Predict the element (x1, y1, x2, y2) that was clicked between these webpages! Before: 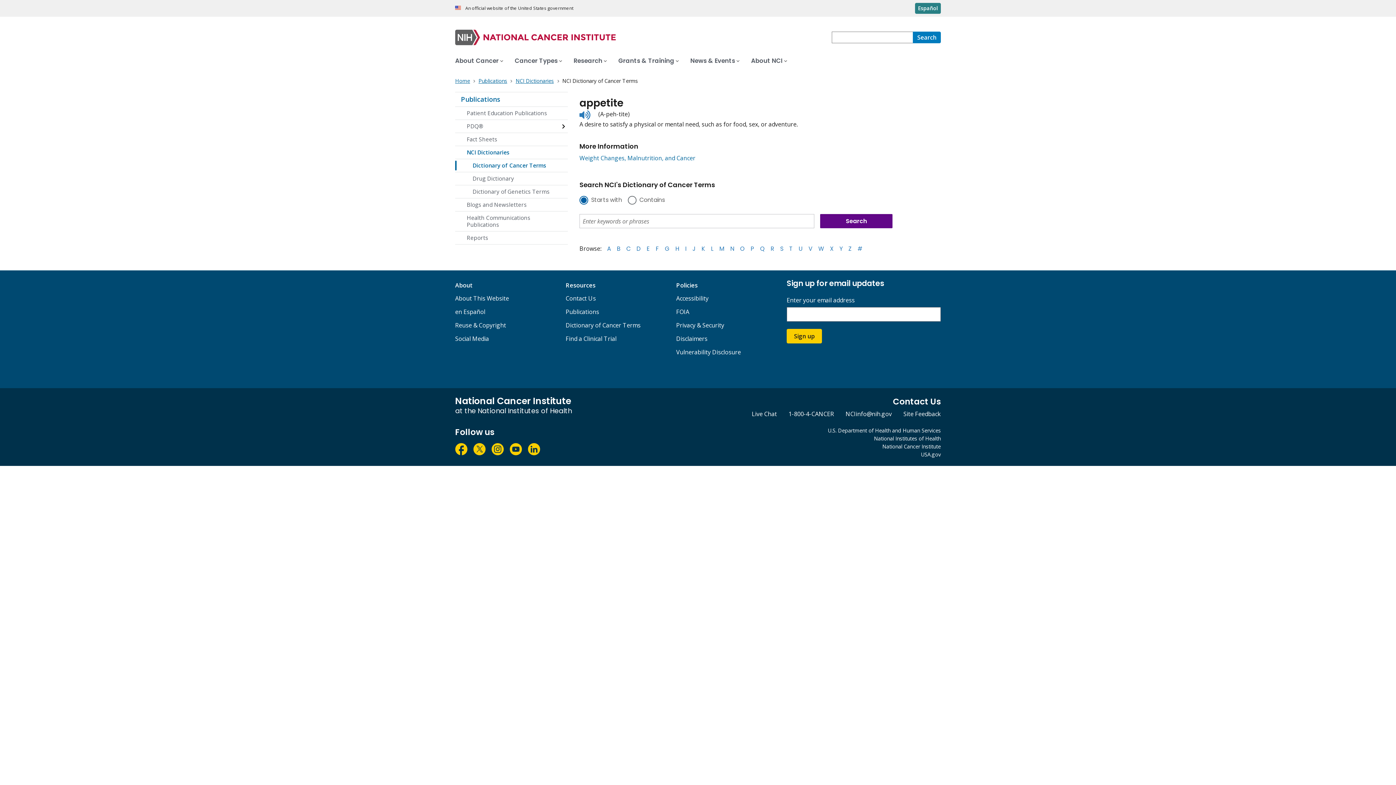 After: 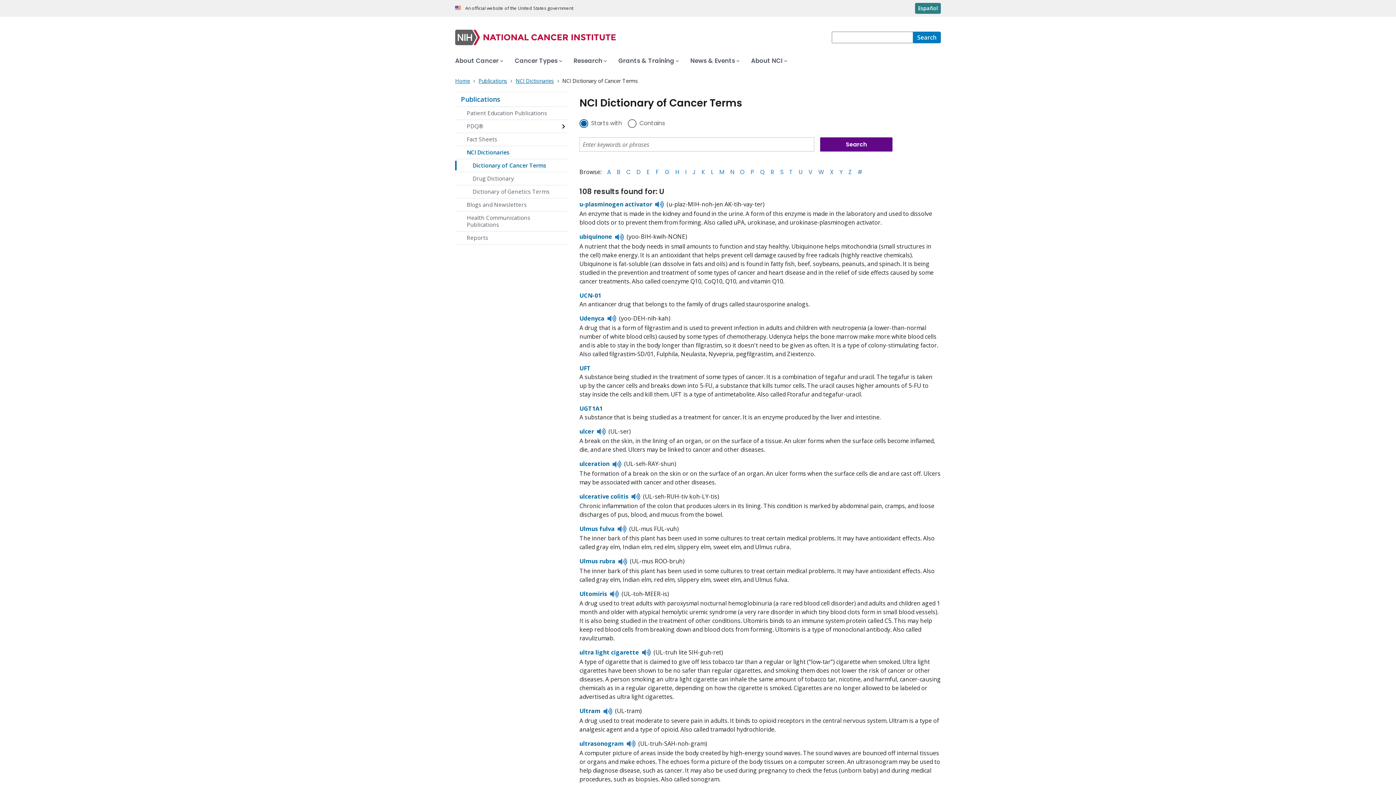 Action: label: U bbox: (798, 244, 802, 253)